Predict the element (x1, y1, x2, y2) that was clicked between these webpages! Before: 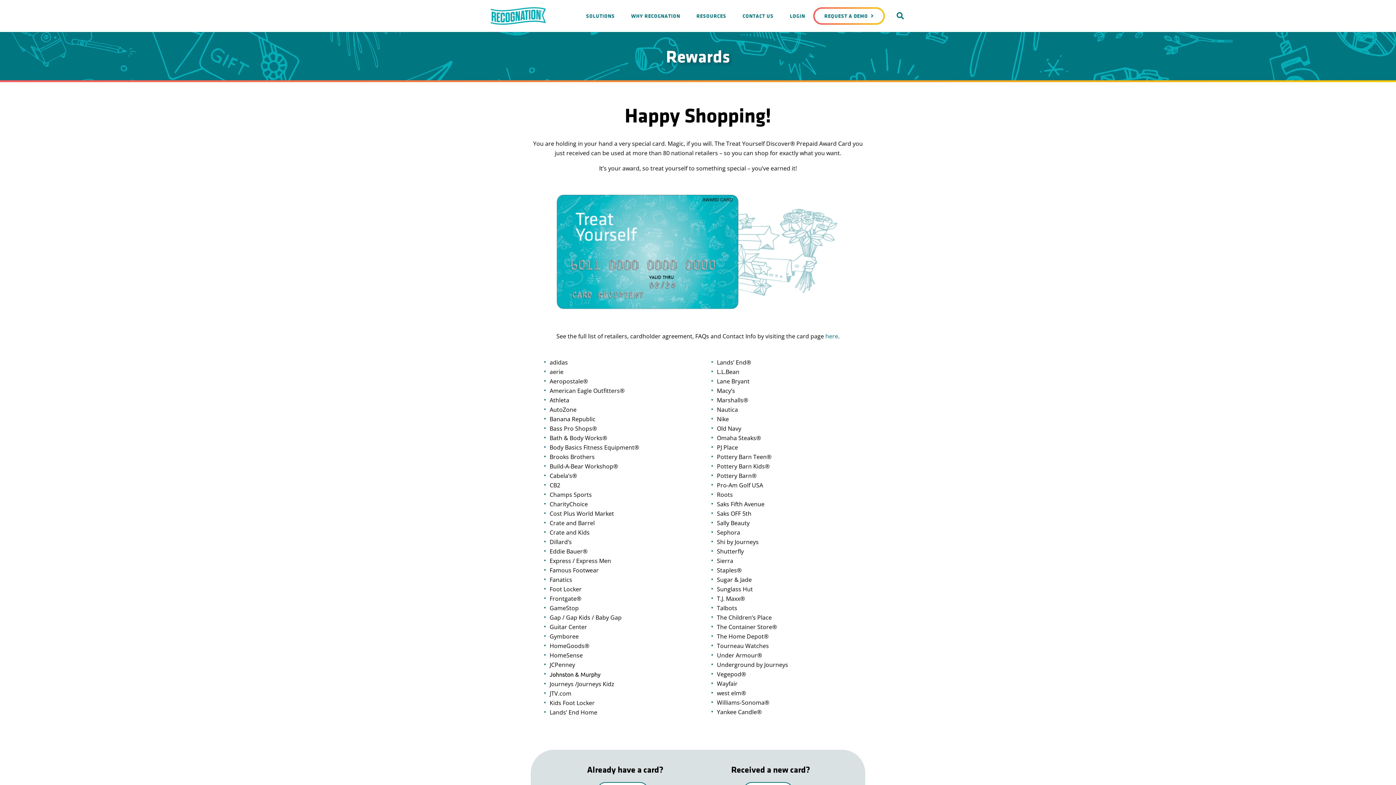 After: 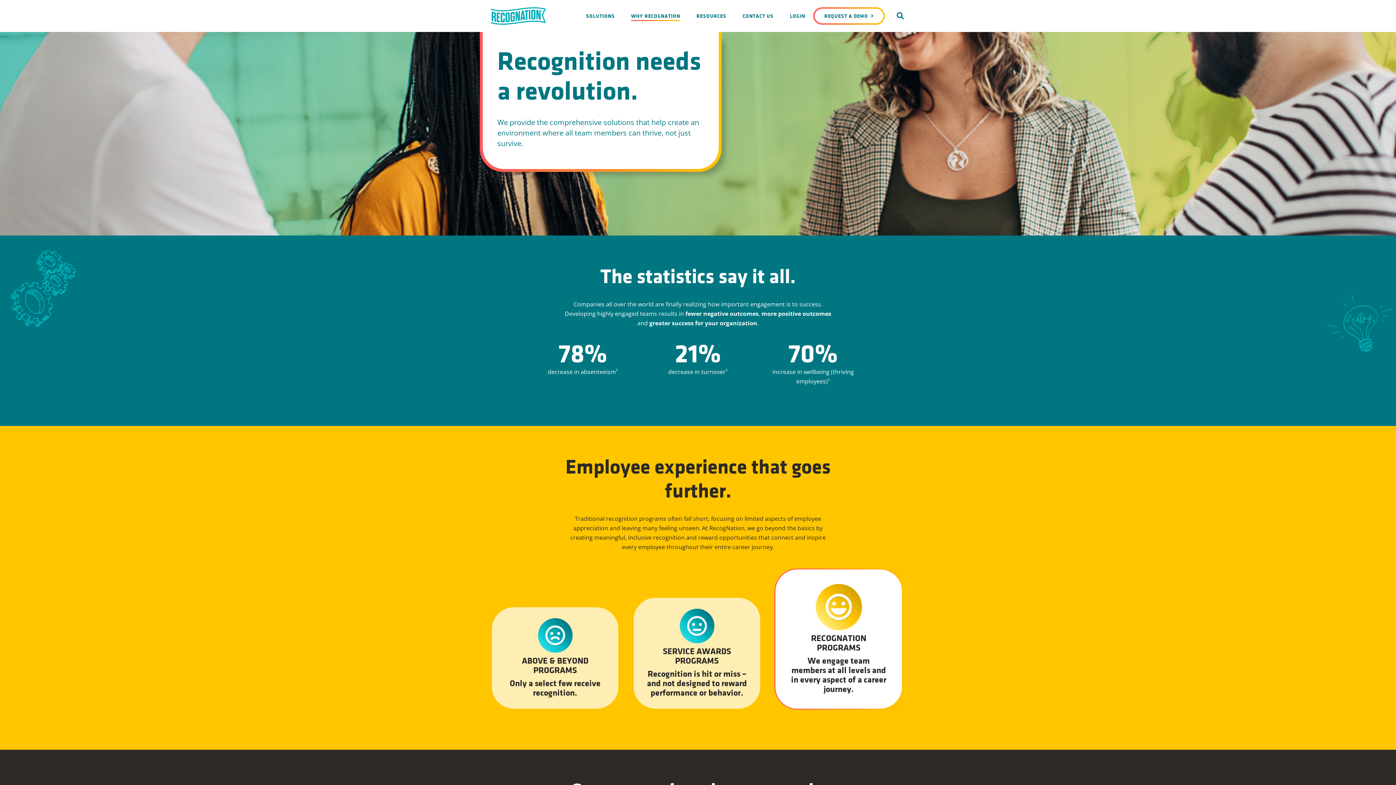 Action: bbox: (631, 0, 680, 32) label: WHY RECOGNATION